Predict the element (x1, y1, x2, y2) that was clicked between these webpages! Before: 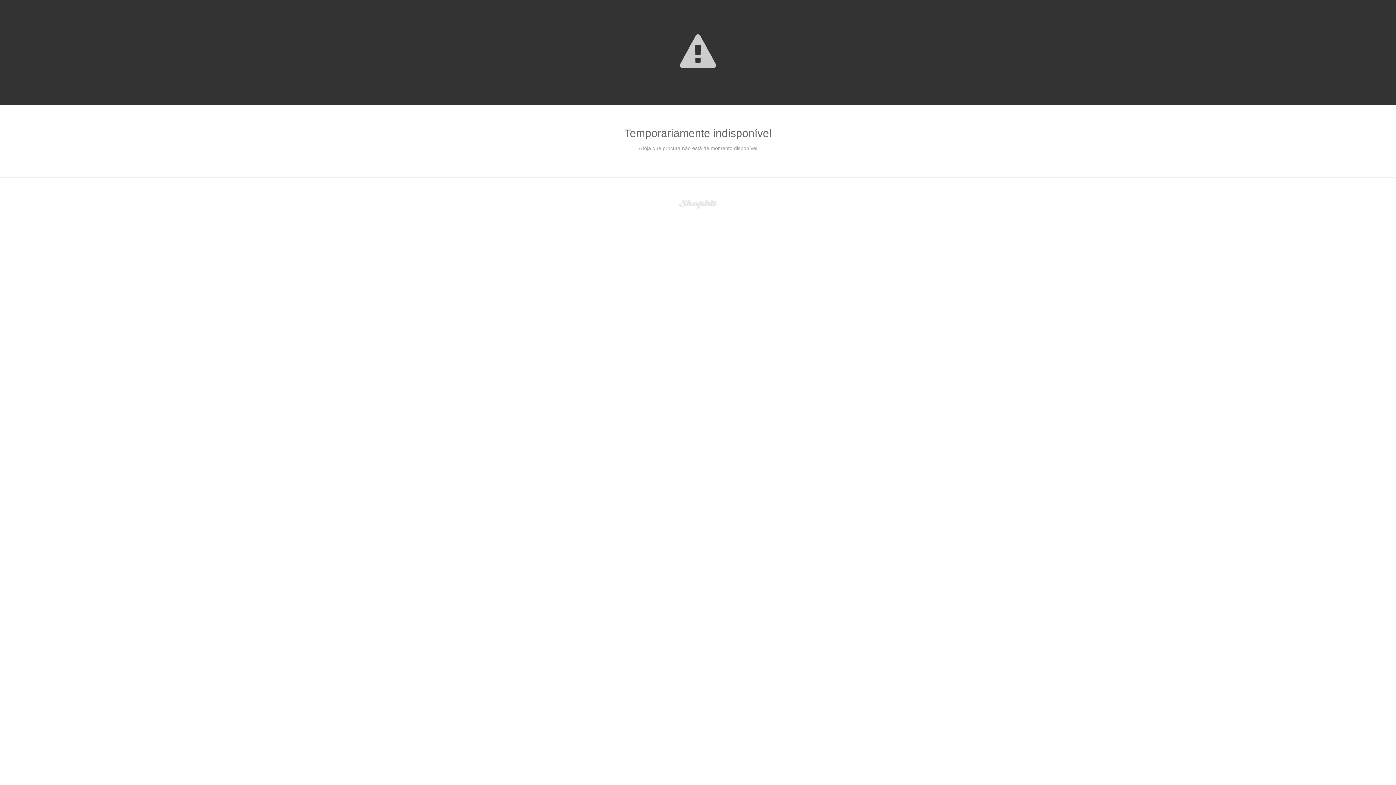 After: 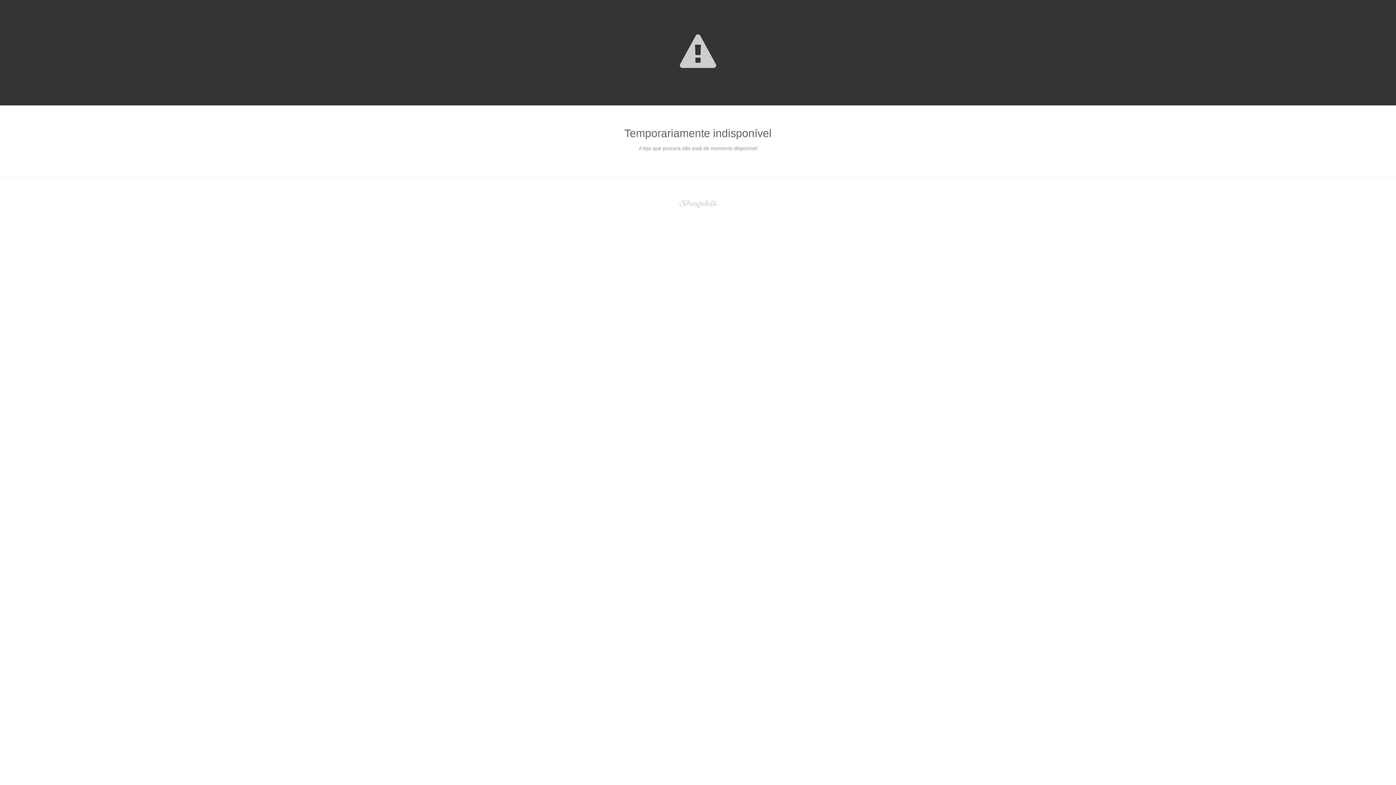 Action: bbox: (679, 200, 717, 206)